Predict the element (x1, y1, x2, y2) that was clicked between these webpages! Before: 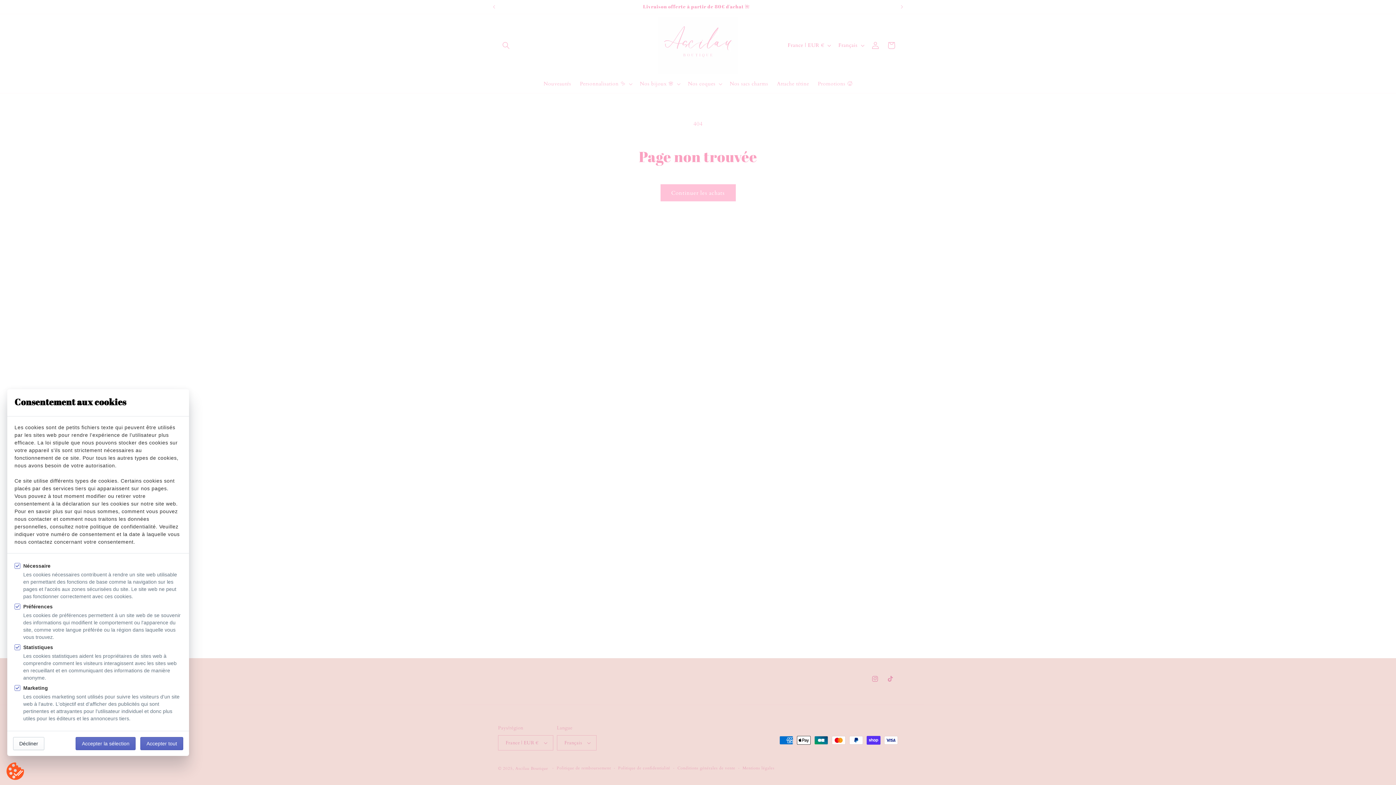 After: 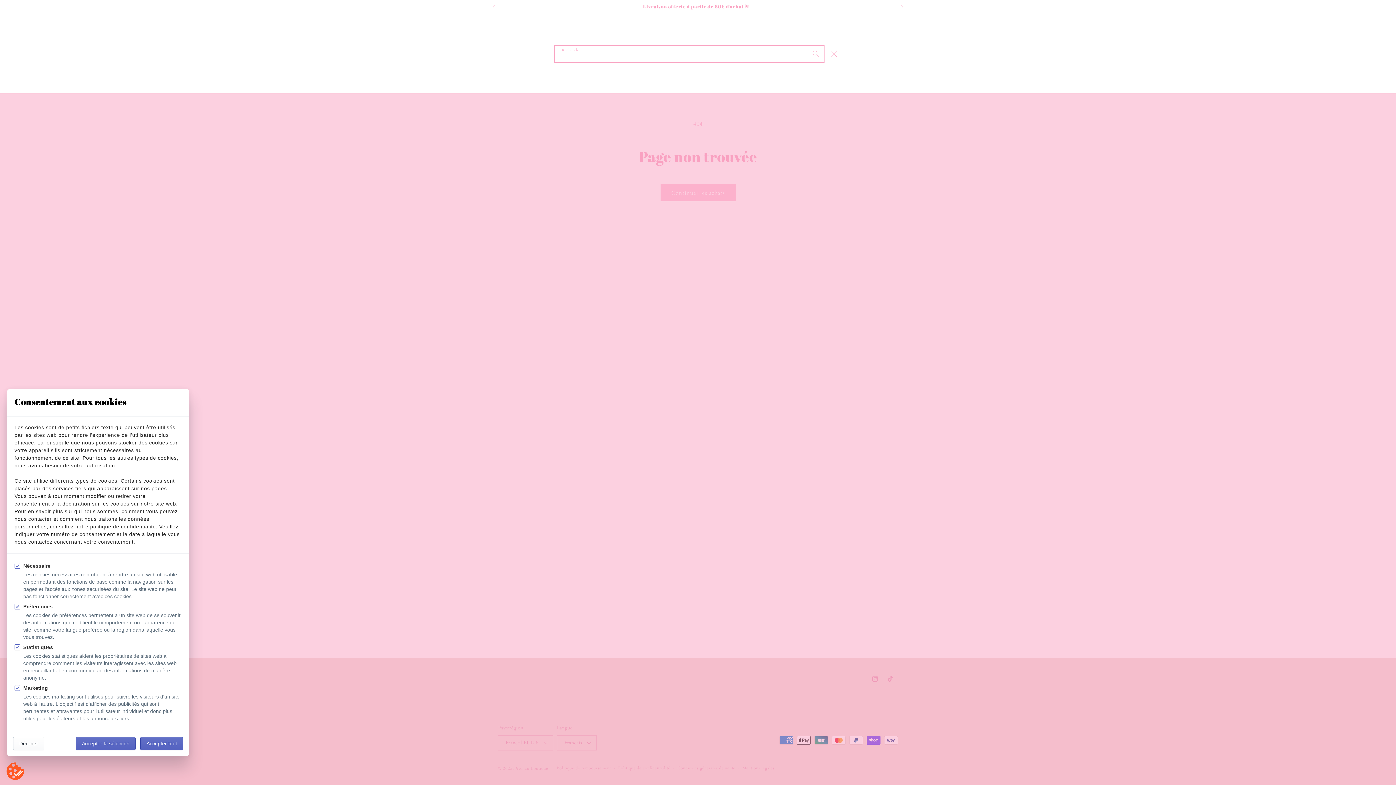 Action: bbox: (498, 37, 514, 53) label: Recherche